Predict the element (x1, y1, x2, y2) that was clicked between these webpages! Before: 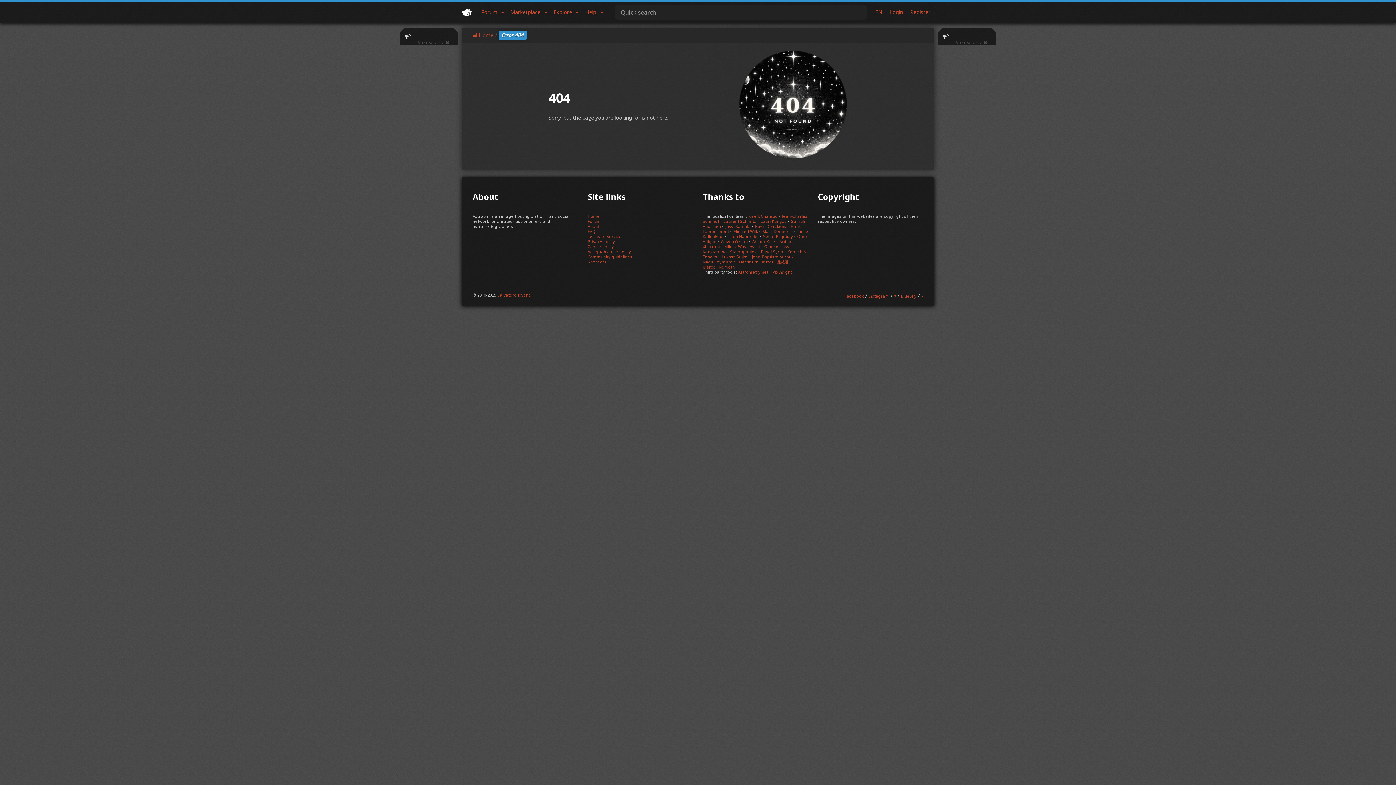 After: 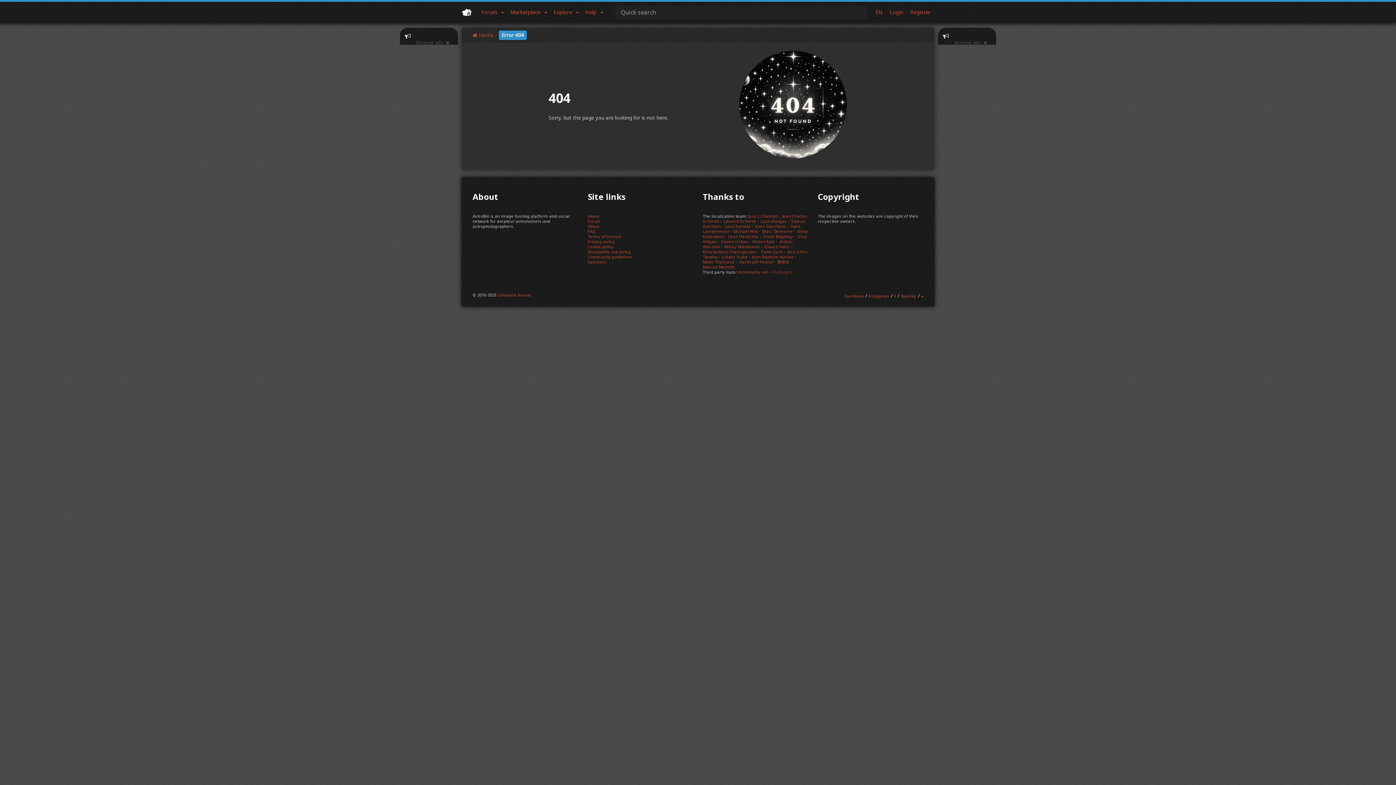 Action: bbox: (772, 269, 792, 274) label: PixInsight